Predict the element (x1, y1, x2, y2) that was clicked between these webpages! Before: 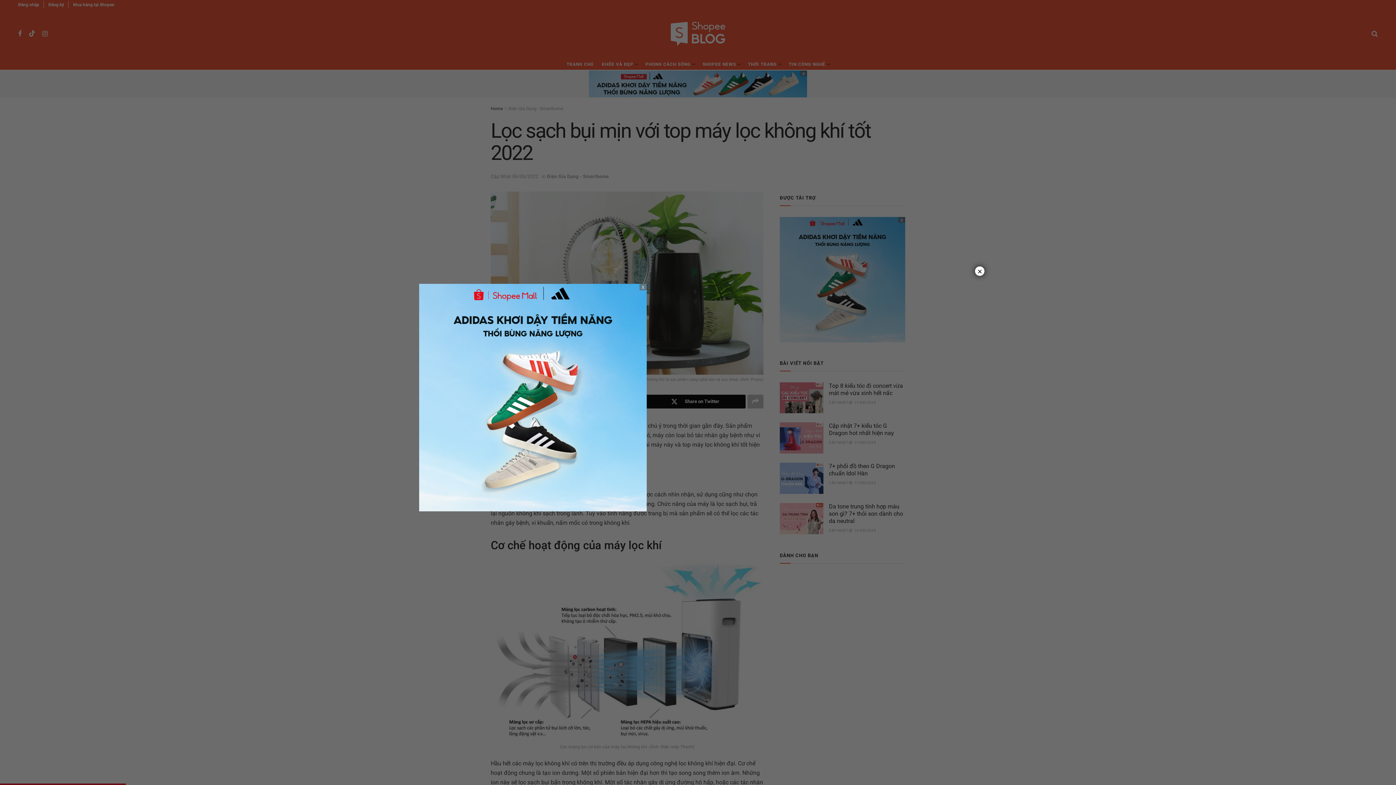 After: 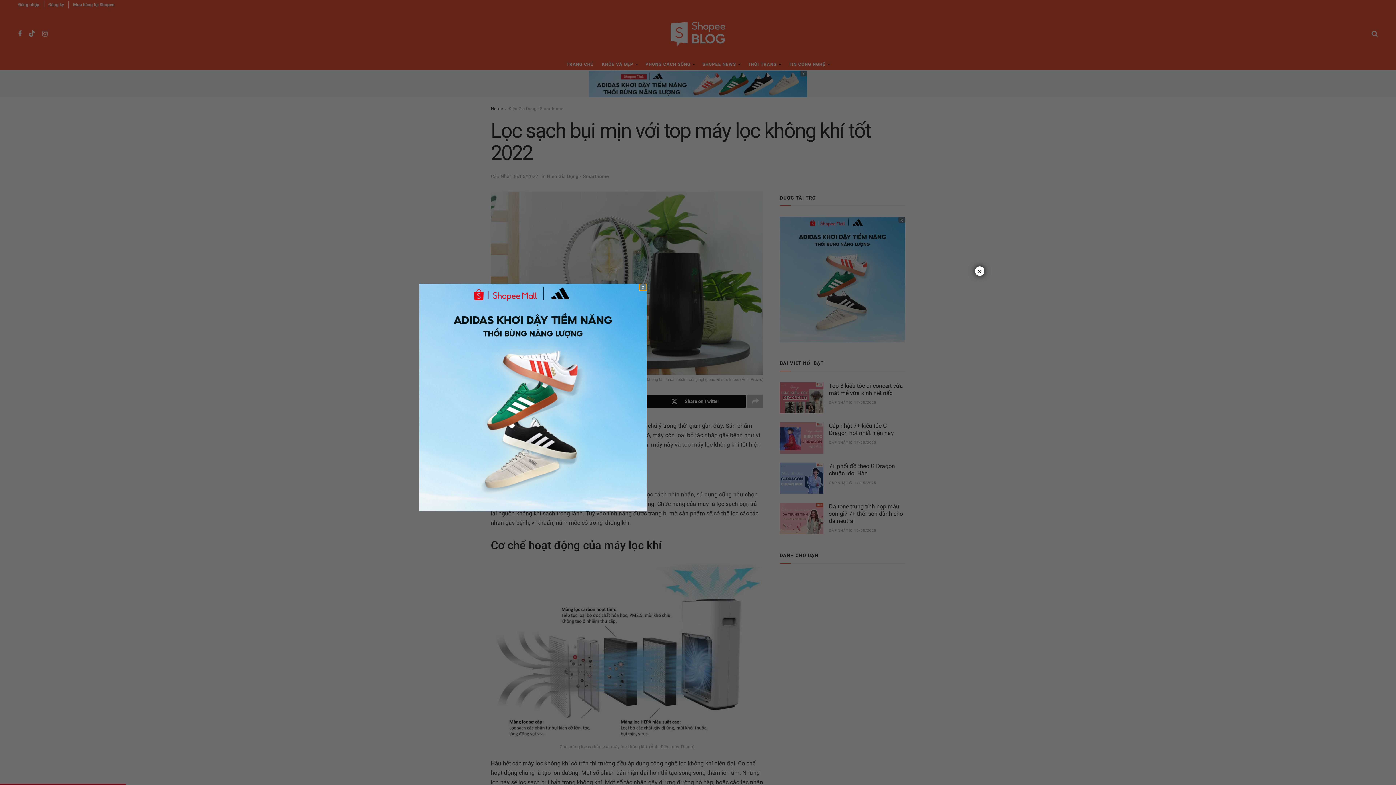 Action: bbox: (639, 284, 646, 290) label: x